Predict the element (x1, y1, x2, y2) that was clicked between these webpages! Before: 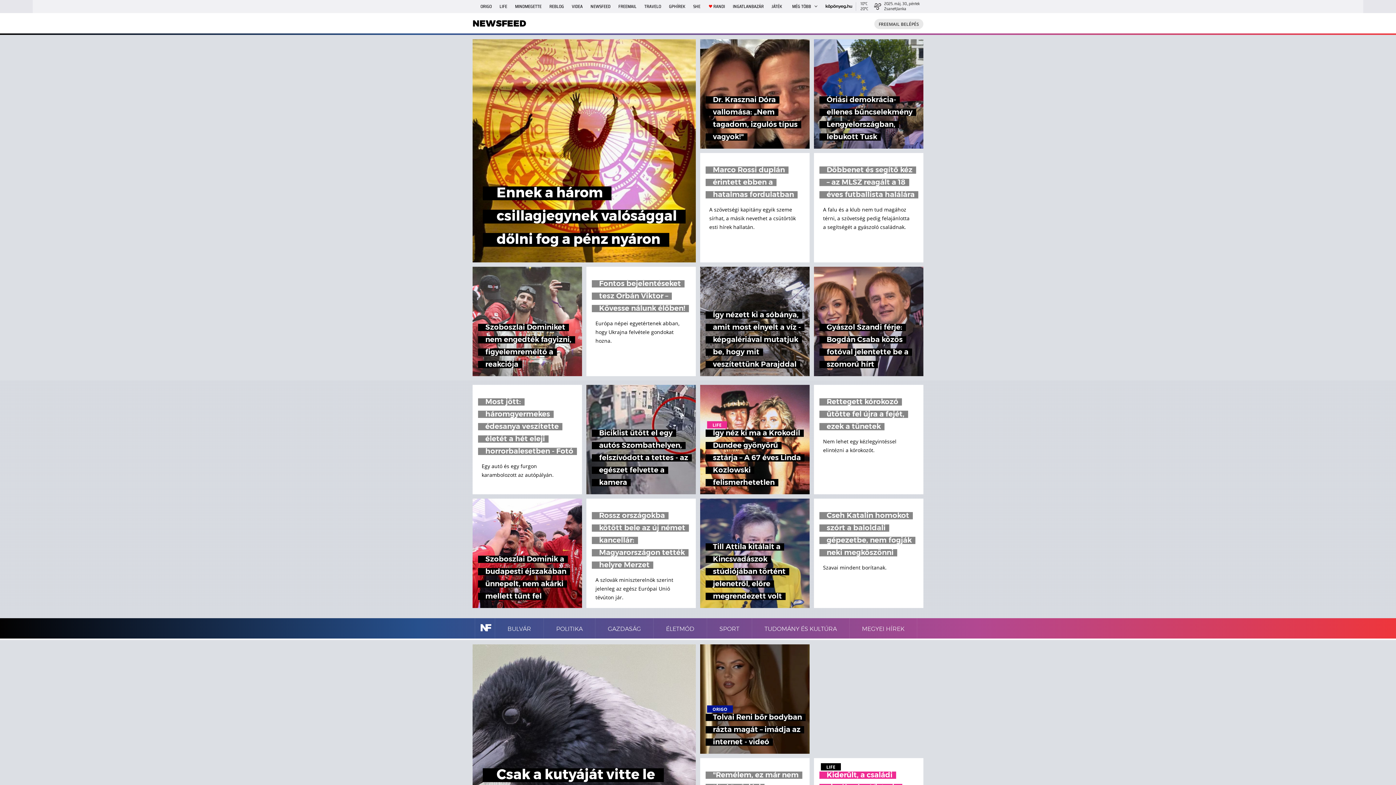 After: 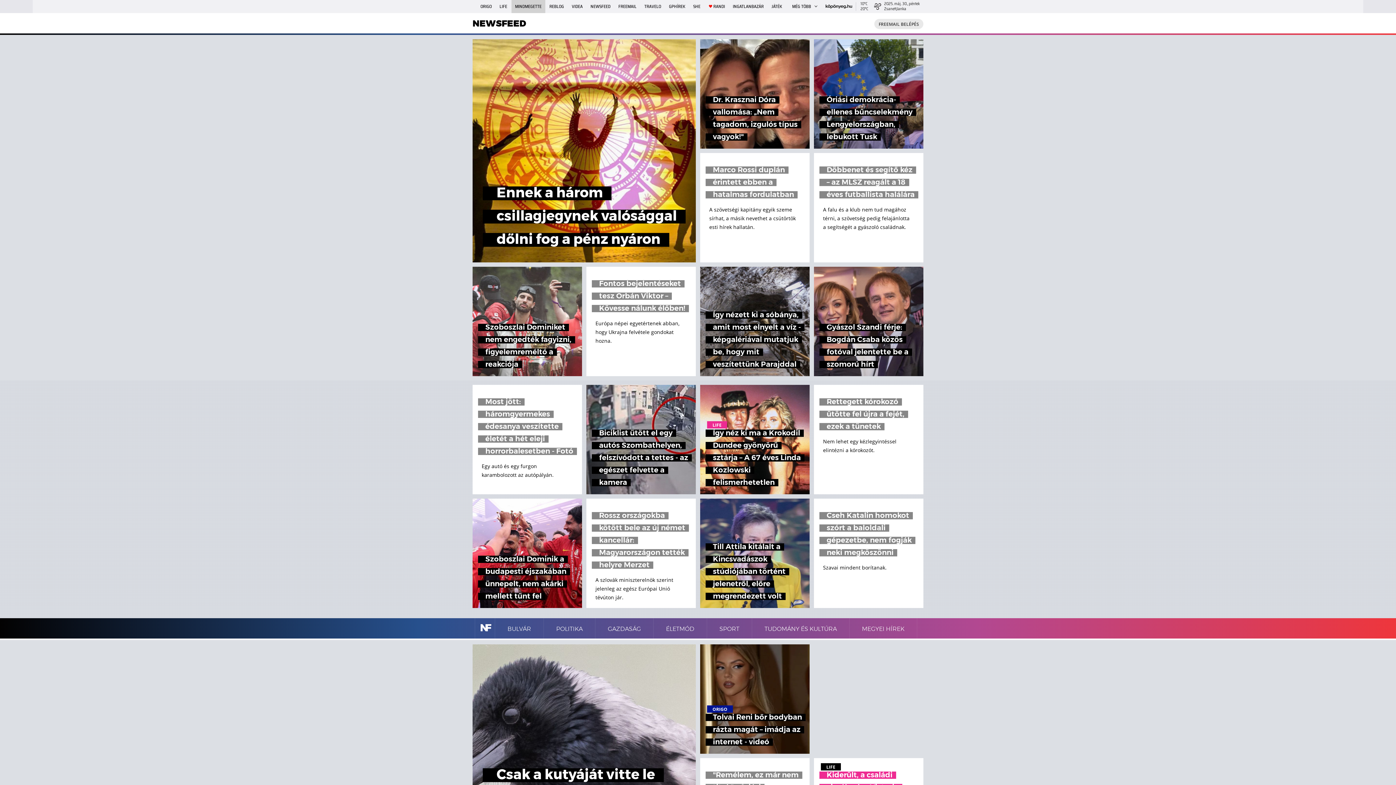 Action: label: MINDMEGETTE bbox: (511, 0, 545, 13)